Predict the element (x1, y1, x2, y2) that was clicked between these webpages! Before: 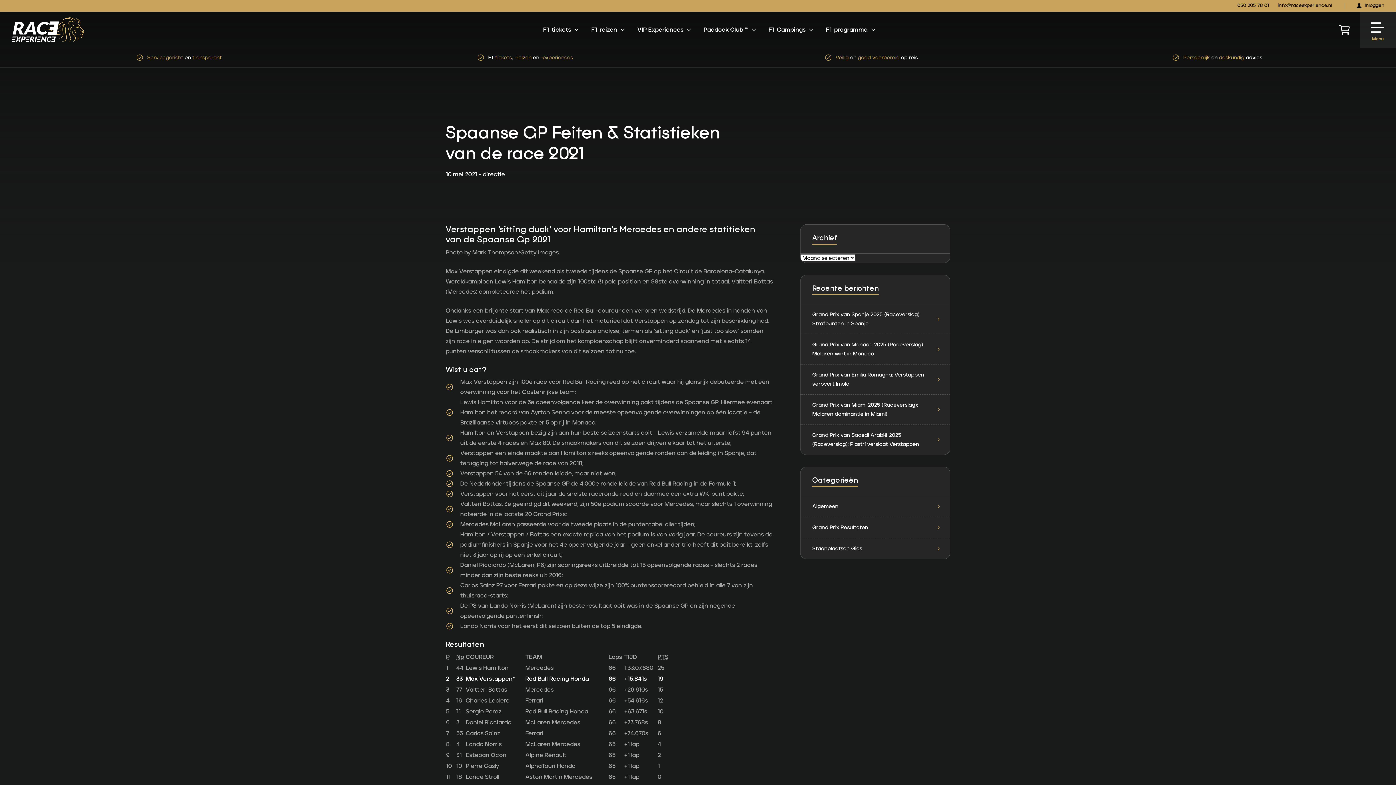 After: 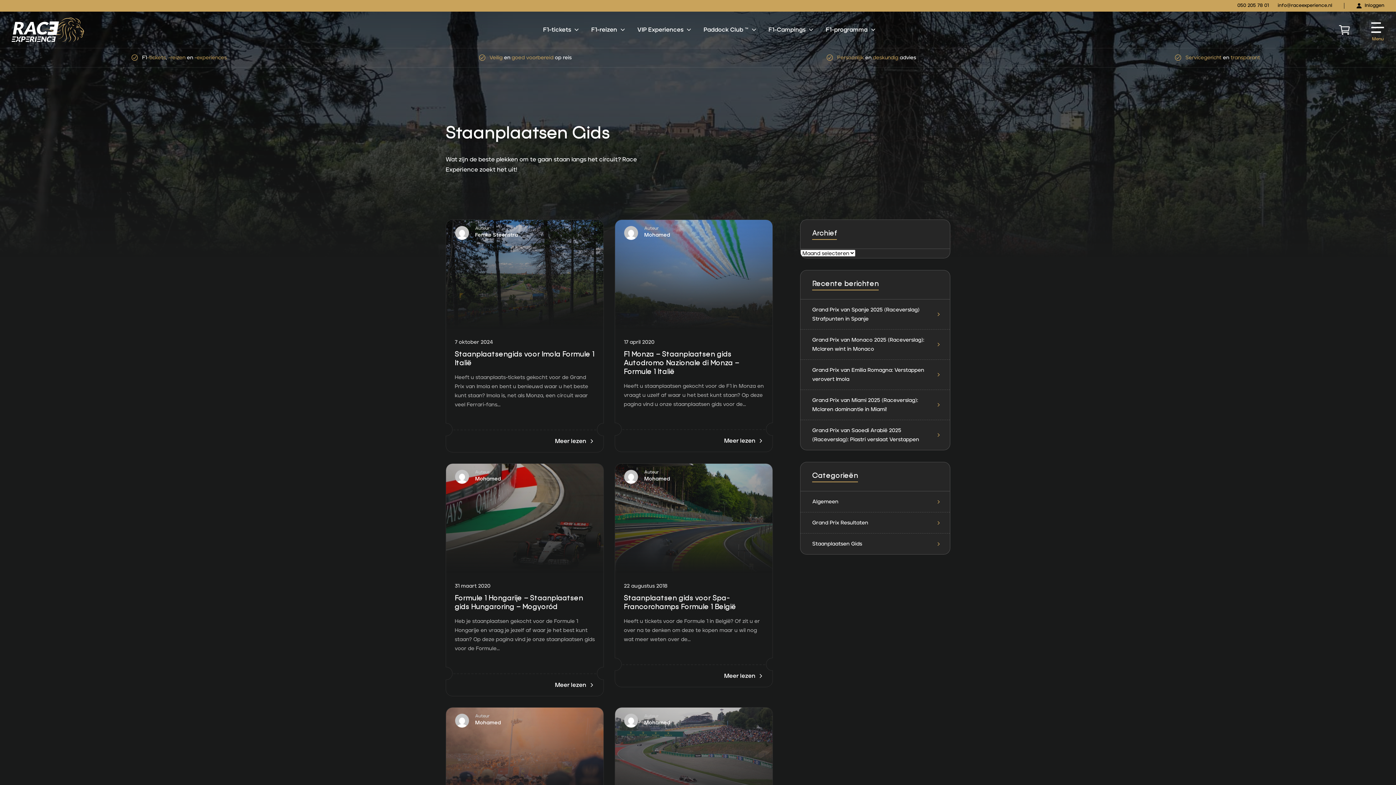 Action: bbox: (800, 538, 950, 559) label: Staanplaatsen Gids